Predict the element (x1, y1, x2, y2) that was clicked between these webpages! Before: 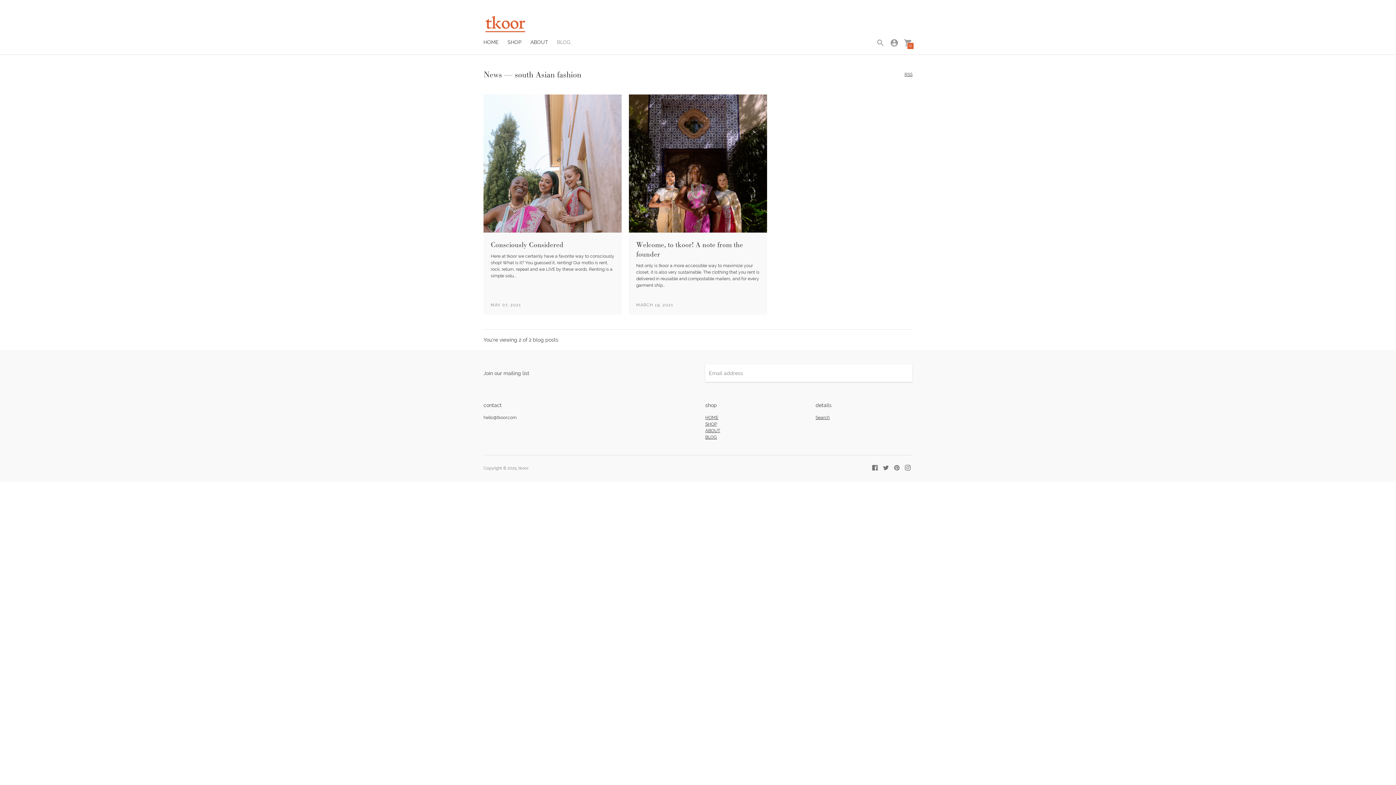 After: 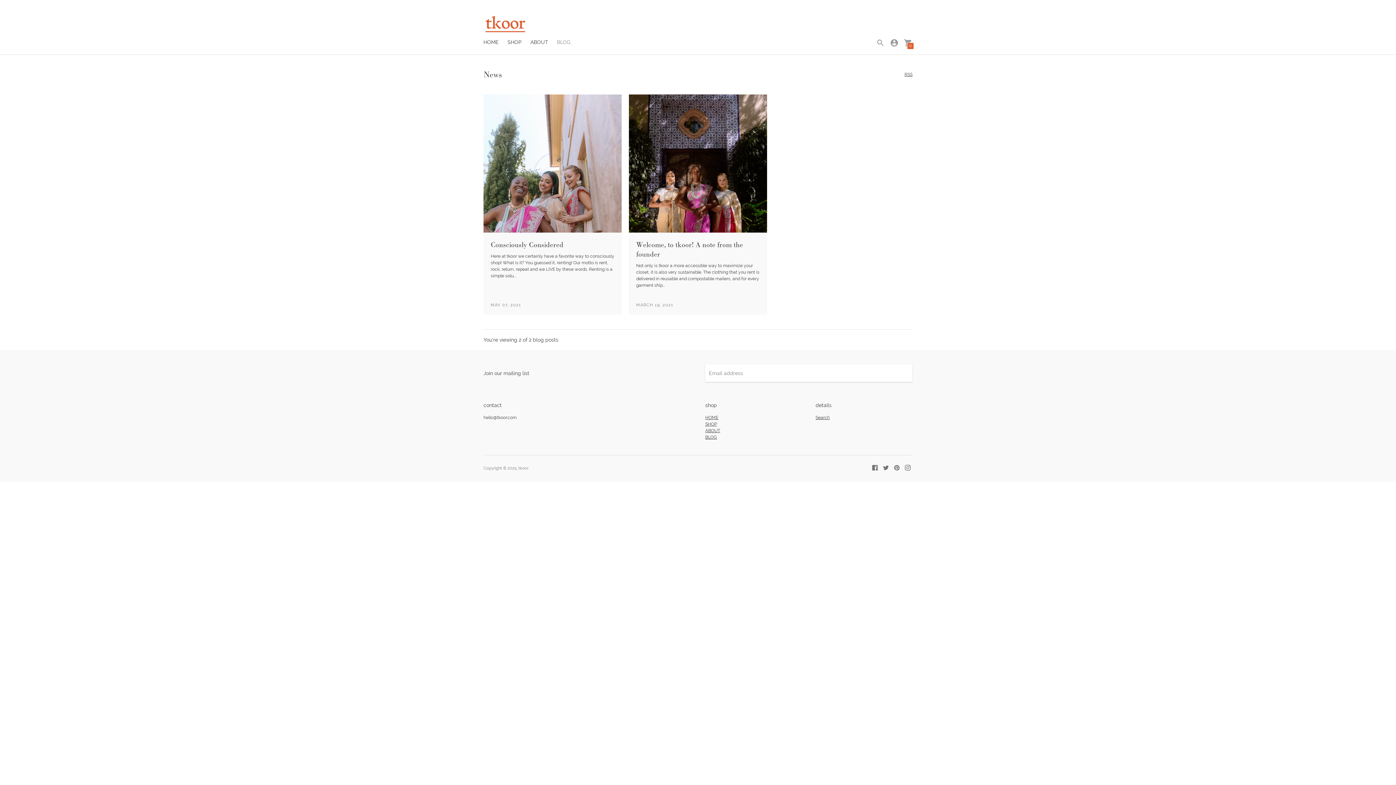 Action: label: News bbox: (483, 69, 502, 79)